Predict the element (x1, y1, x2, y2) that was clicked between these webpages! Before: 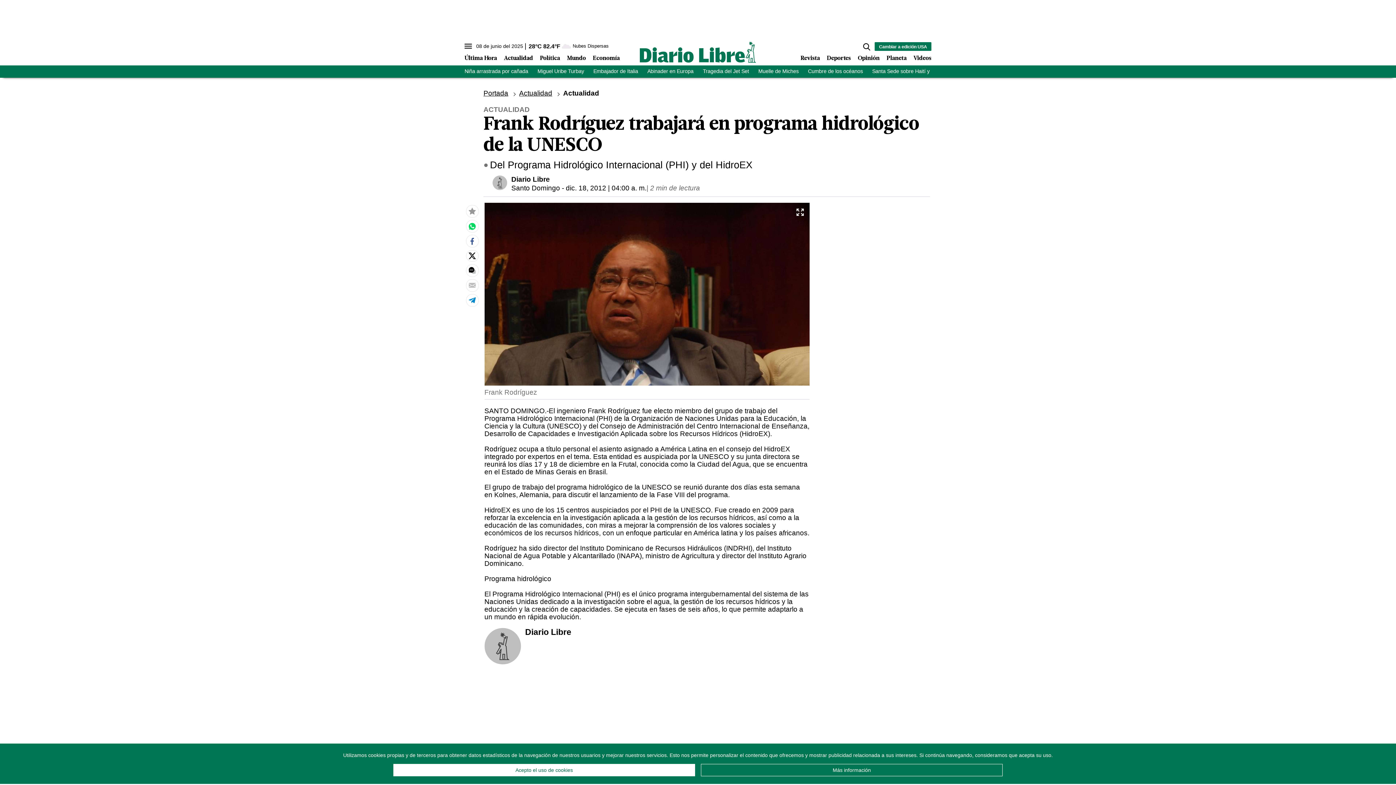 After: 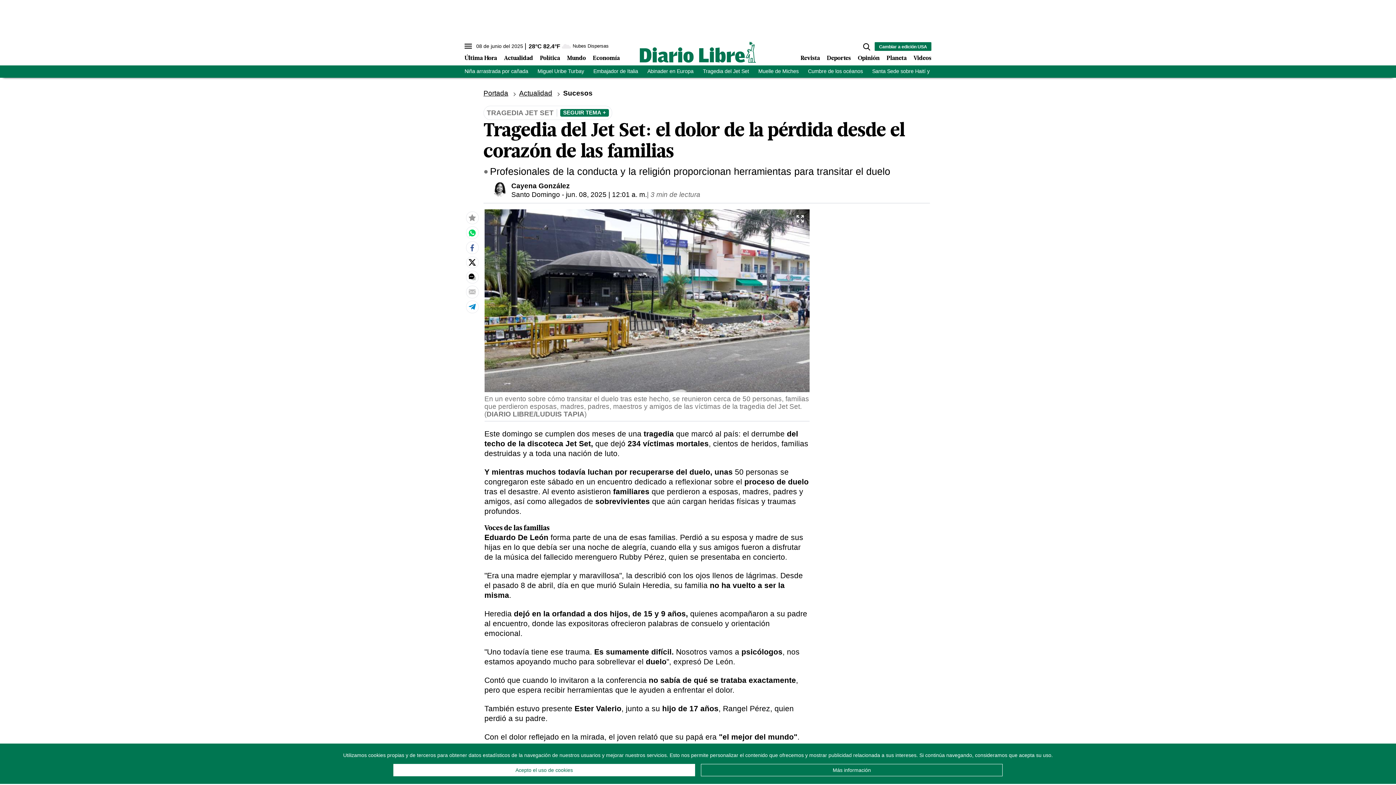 Action: bbox: (703, 68, 749, 74) label: Tragedia del Jet Set